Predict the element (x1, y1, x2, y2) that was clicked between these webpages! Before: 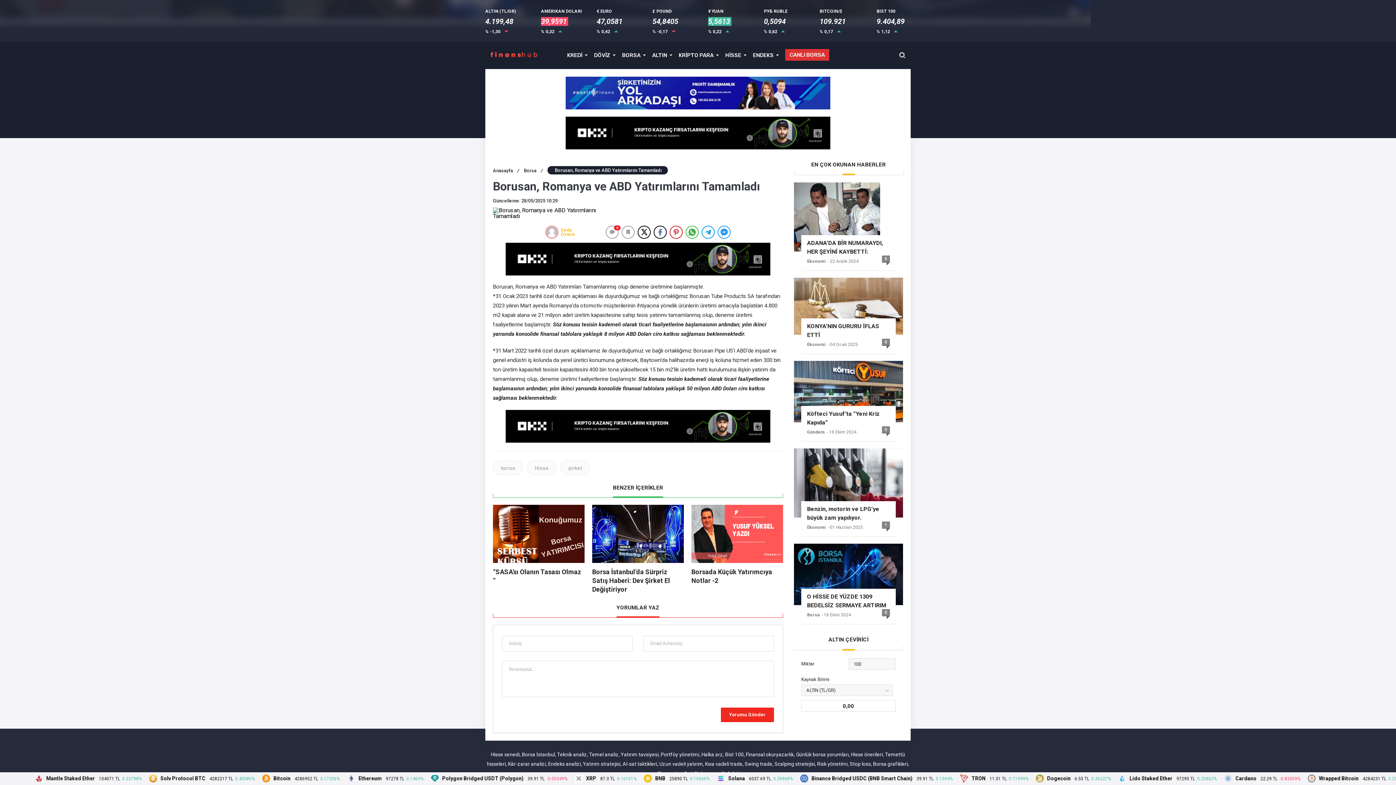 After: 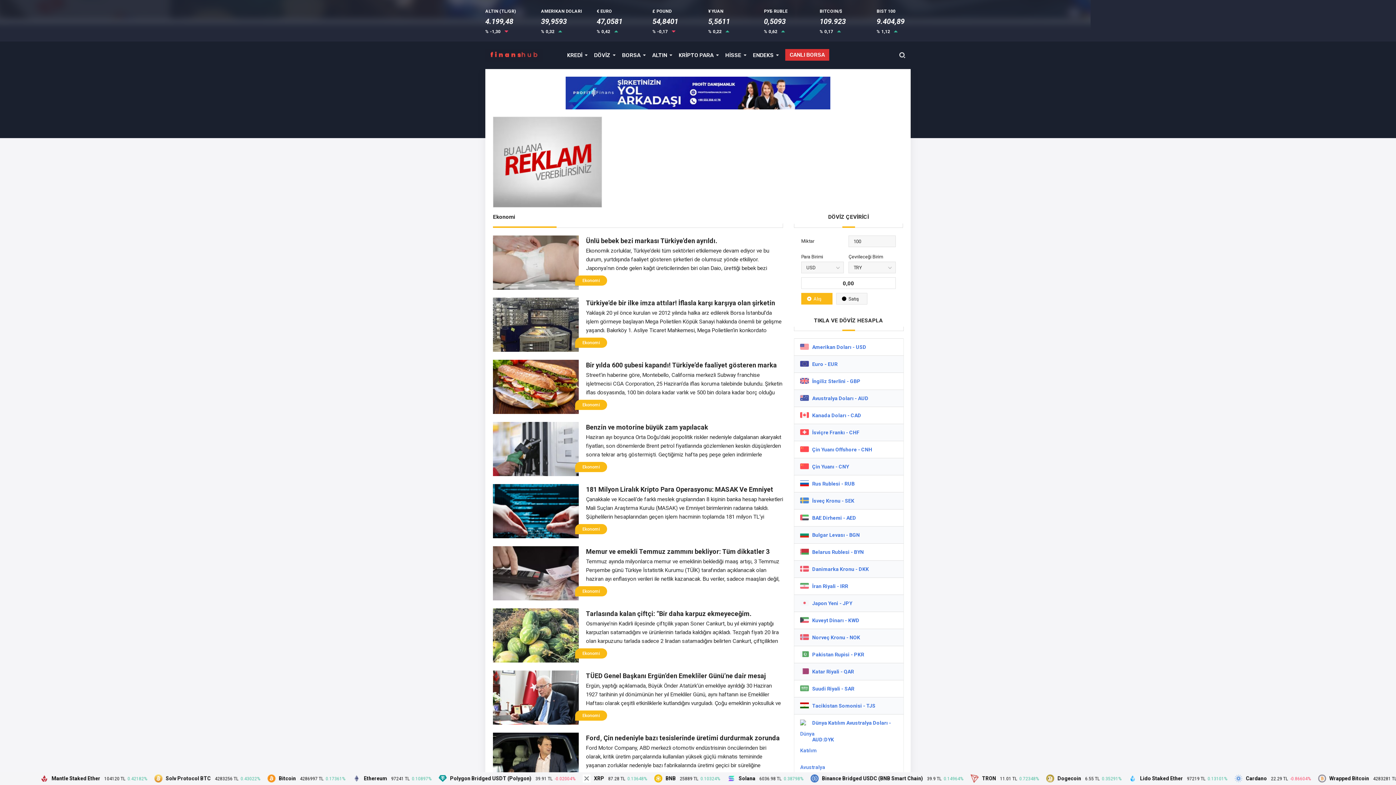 Action: label: Ekonomi bbox: (807, 259, 825, 263)